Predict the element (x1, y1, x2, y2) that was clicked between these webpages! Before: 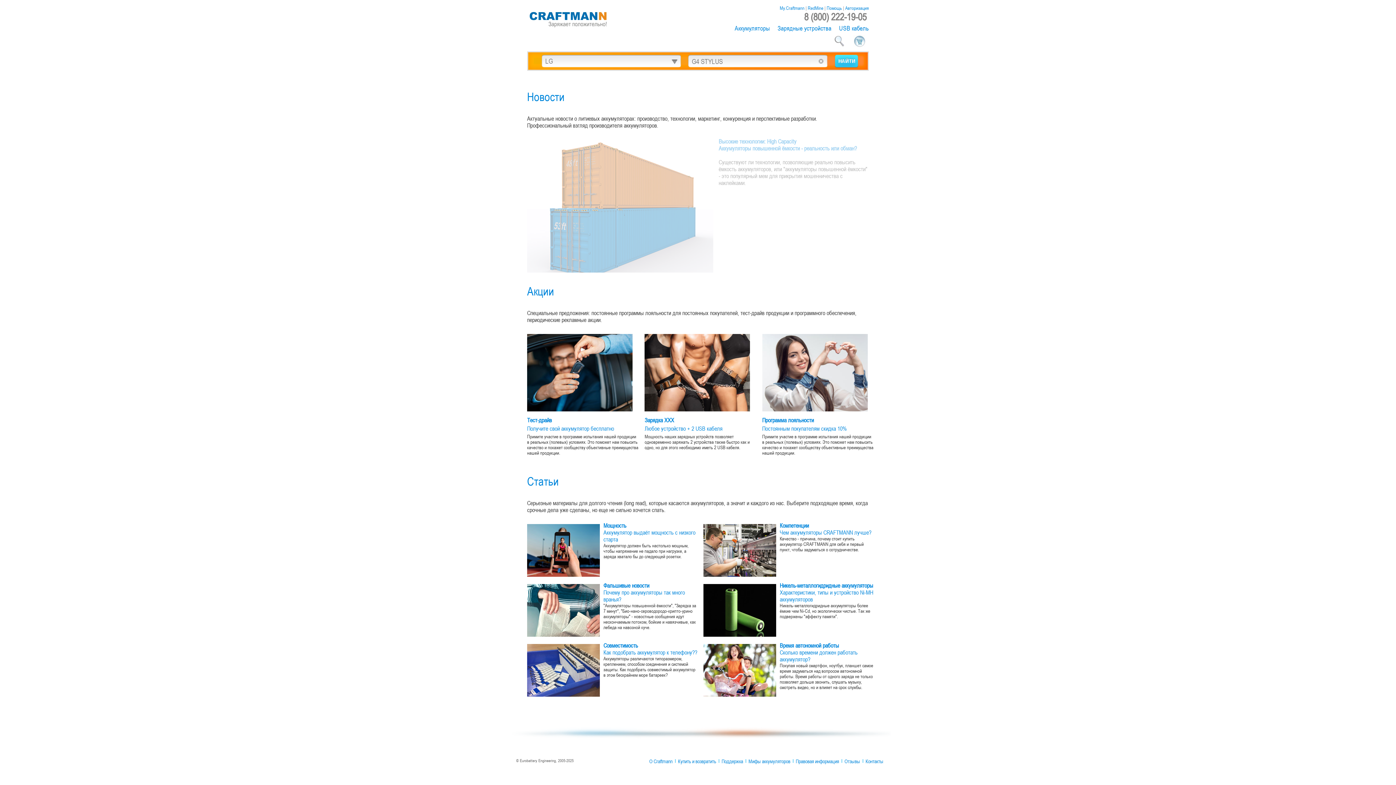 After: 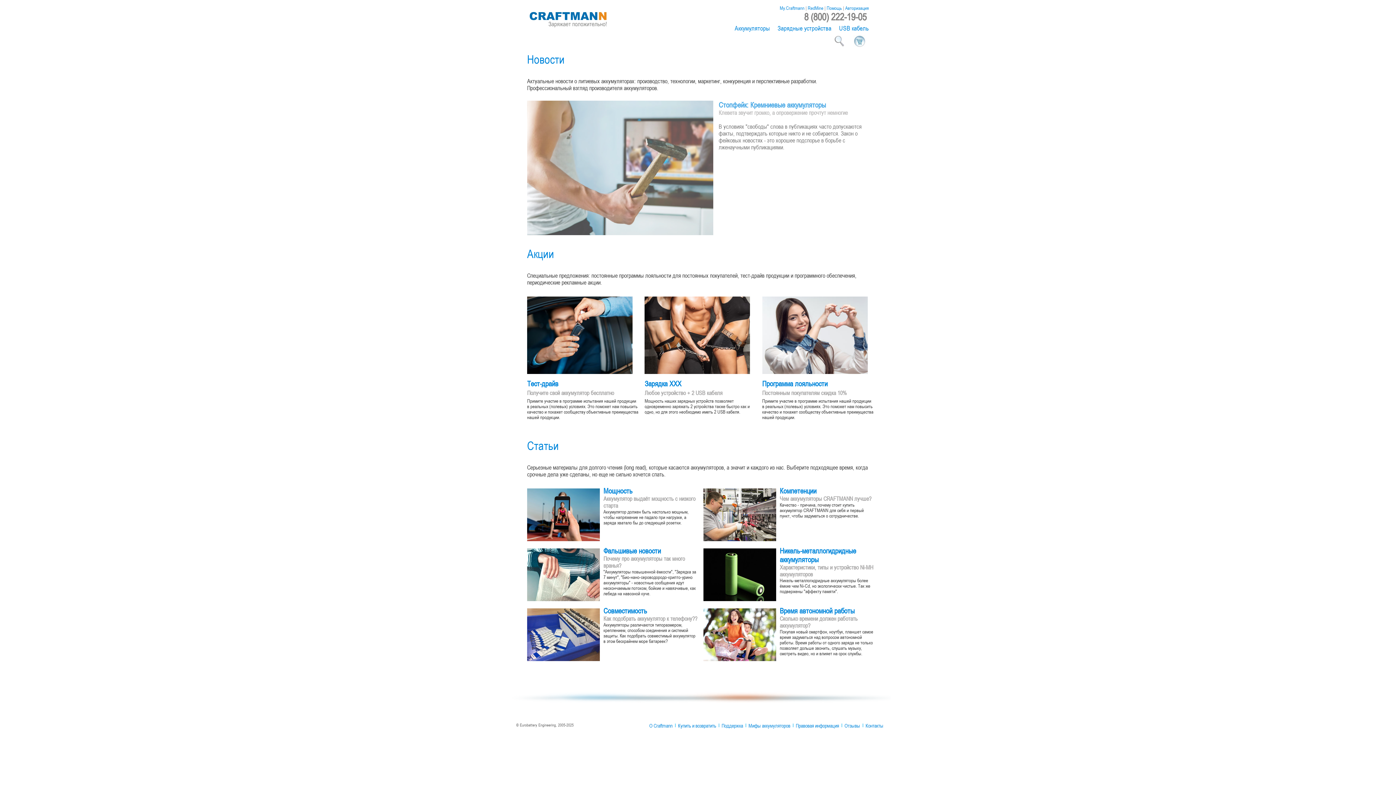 Action: bbox: (780, 4, 804, 11) label: My.Craftmann